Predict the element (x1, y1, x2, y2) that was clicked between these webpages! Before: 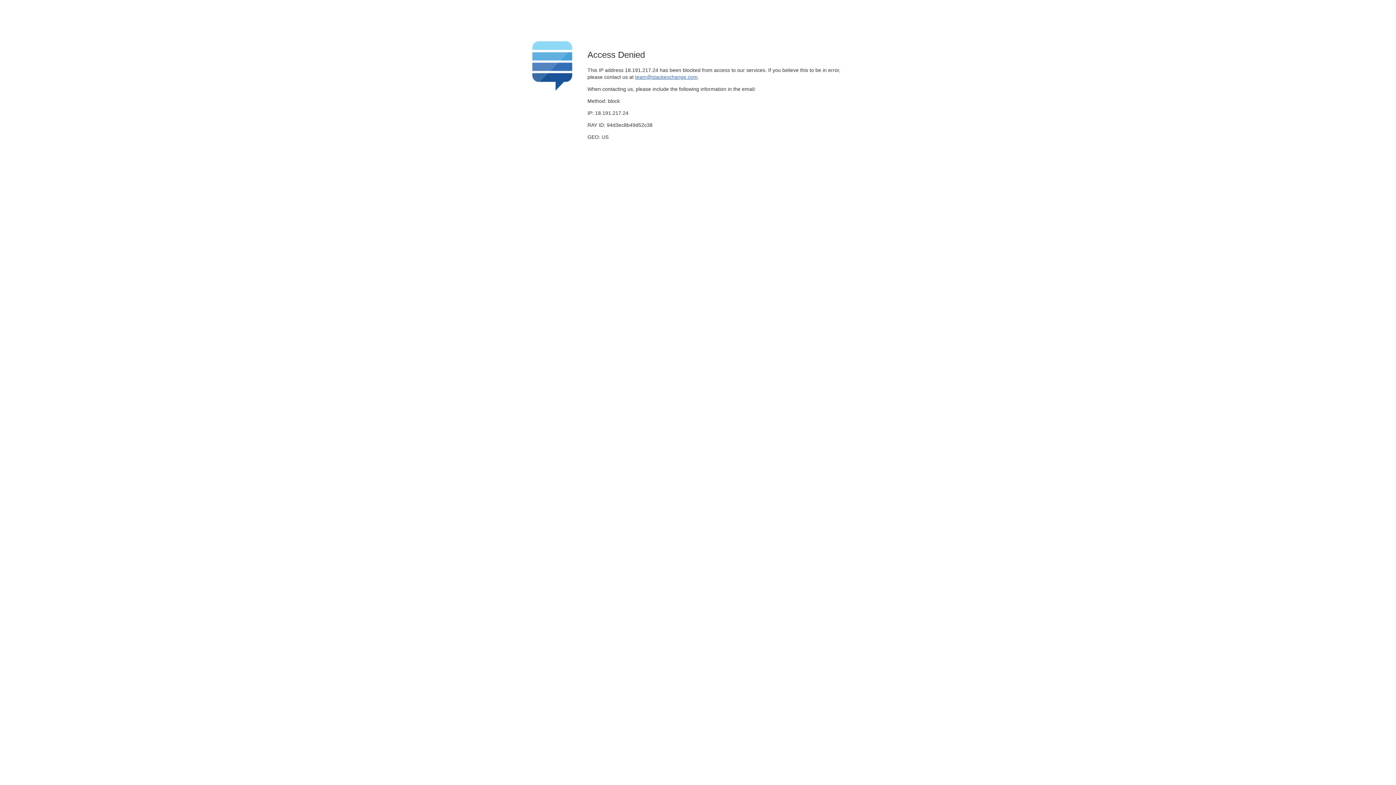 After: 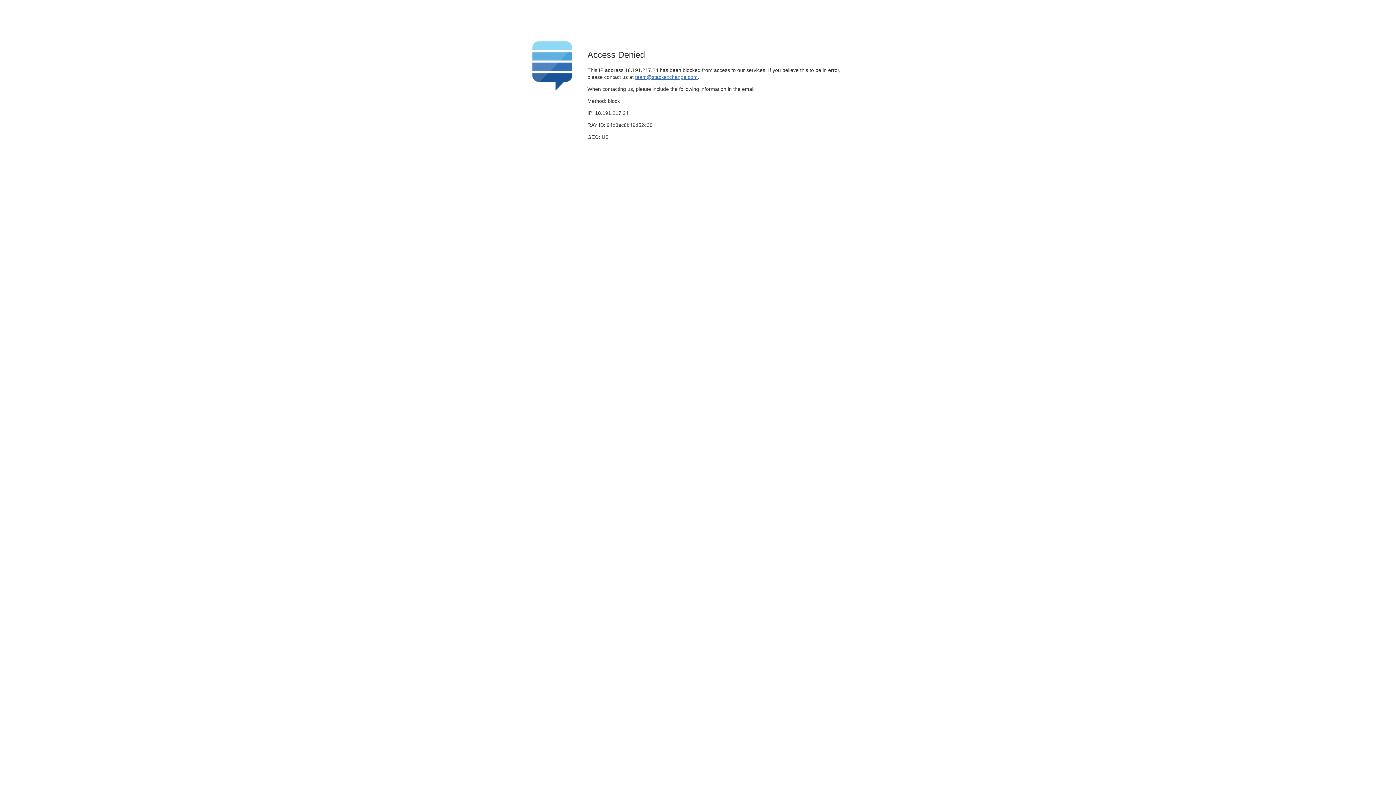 Action: bbox: (635, 74, 697, 79) label: team@stackexchange.com